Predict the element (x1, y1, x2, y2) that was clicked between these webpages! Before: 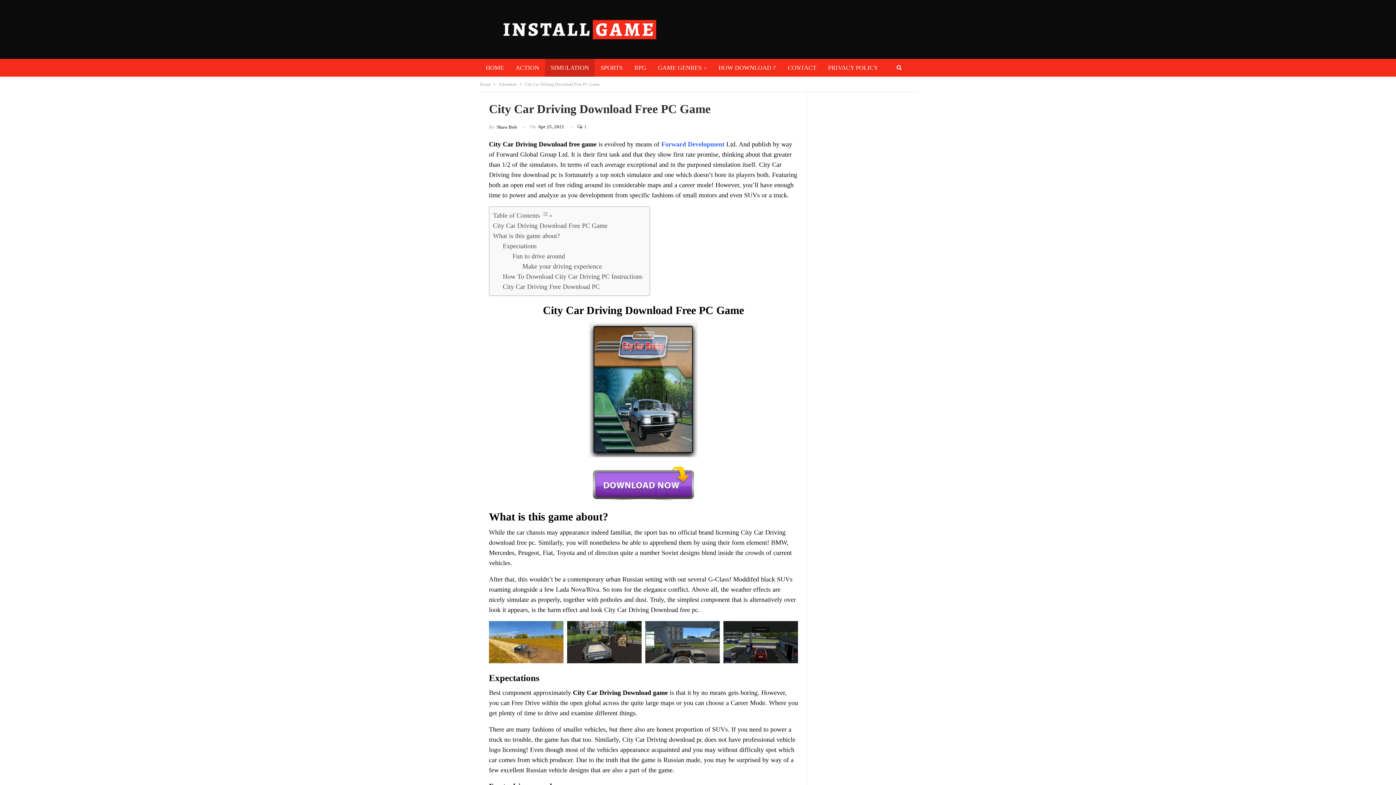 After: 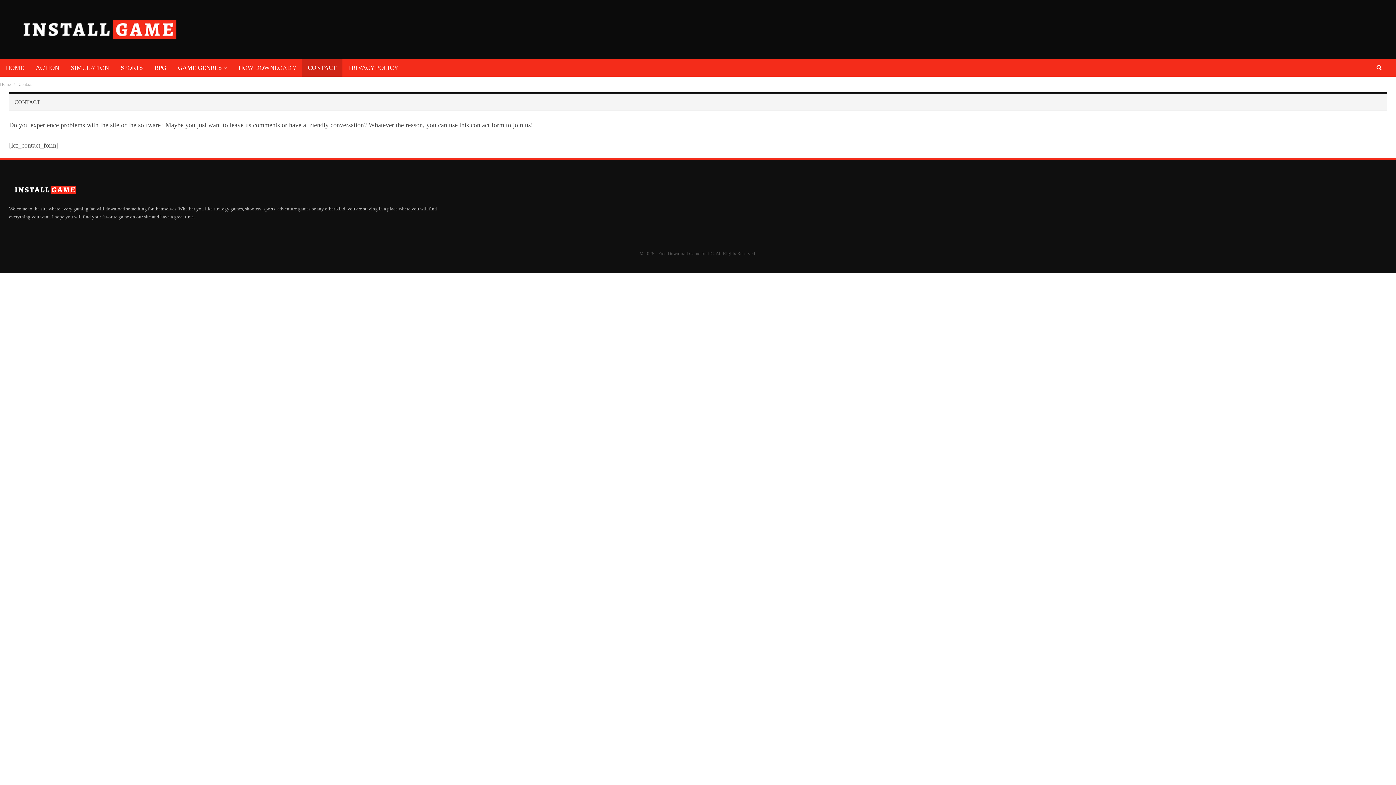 Action: bbox: (782, 59, 822, 76) label: CONTACT